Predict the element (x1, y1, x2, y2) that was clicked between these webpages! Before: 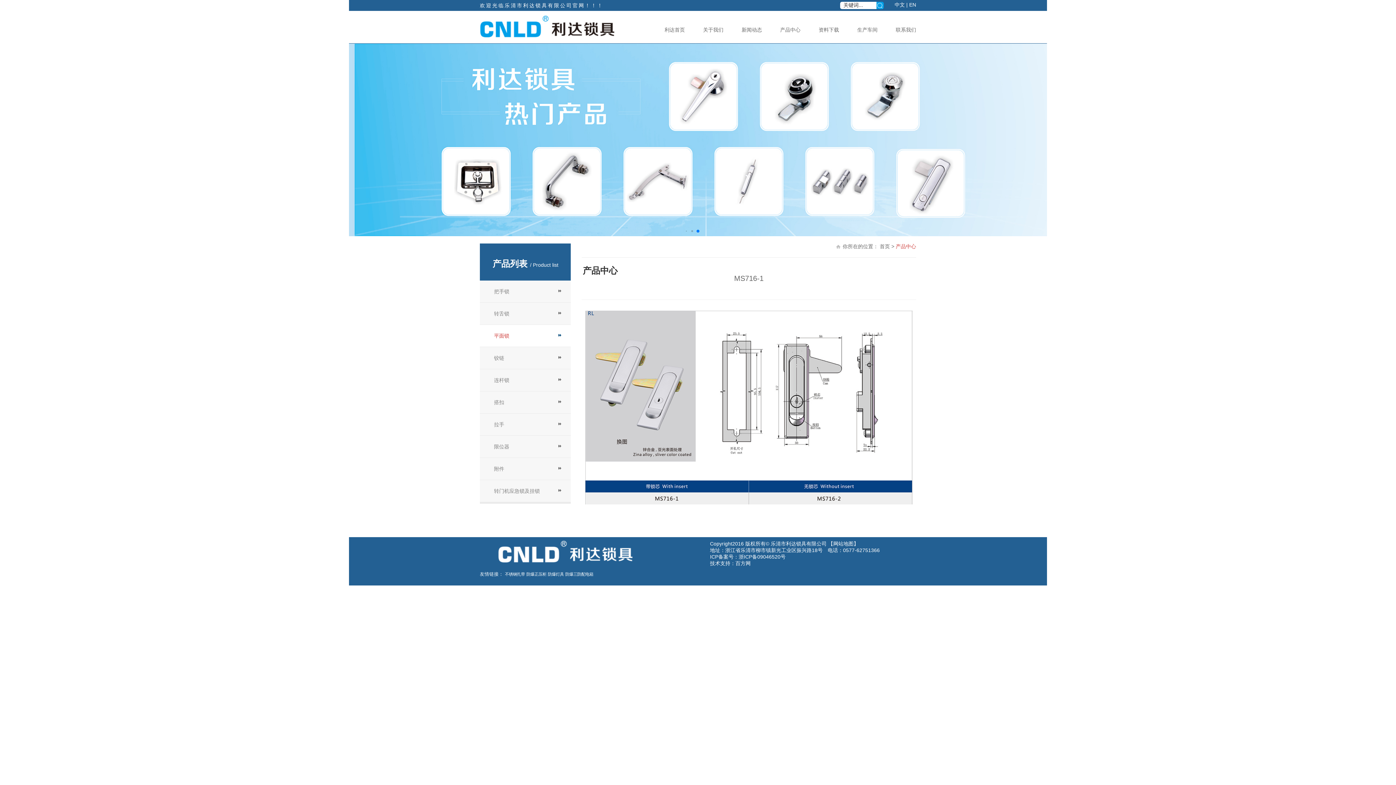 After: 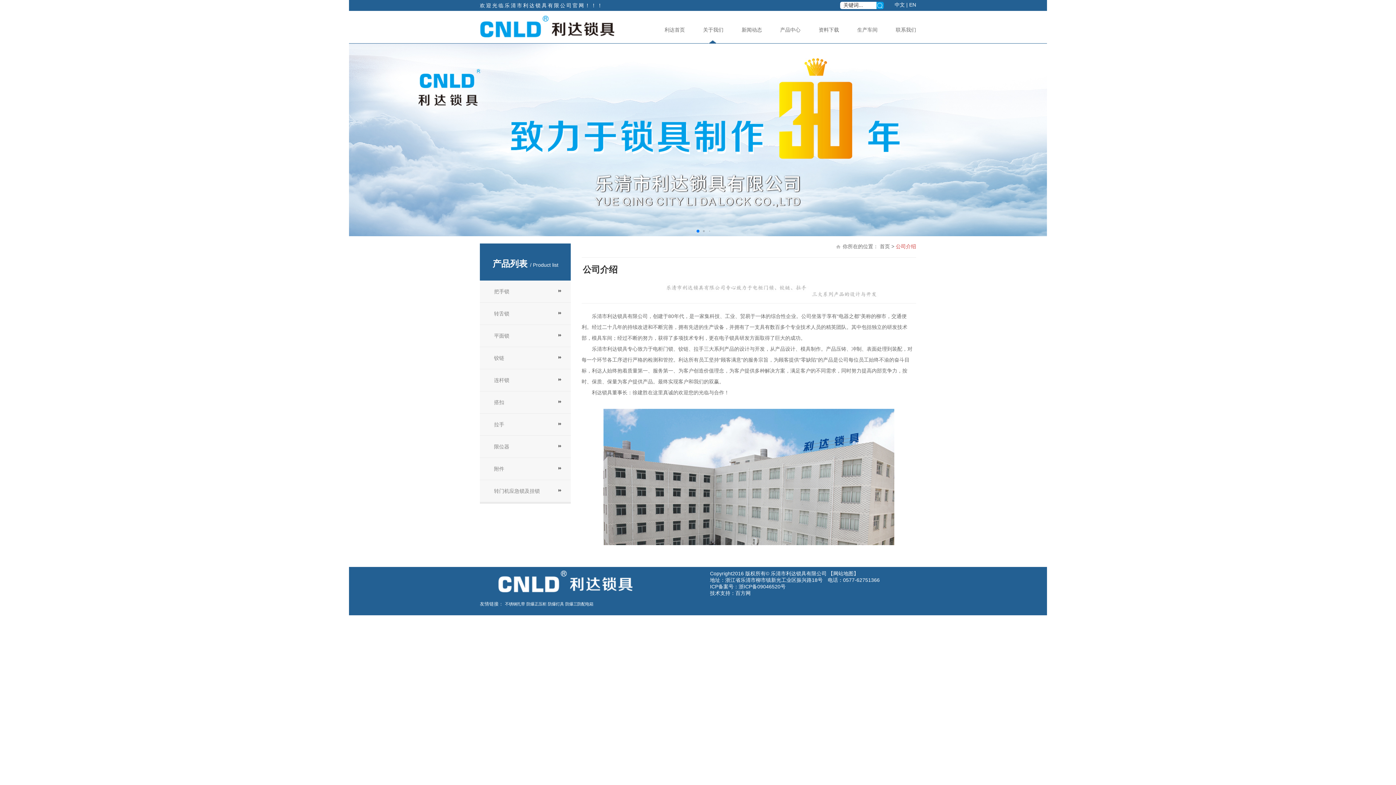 Action: bbox: (703, 26, 723, 32) label: 关于我们